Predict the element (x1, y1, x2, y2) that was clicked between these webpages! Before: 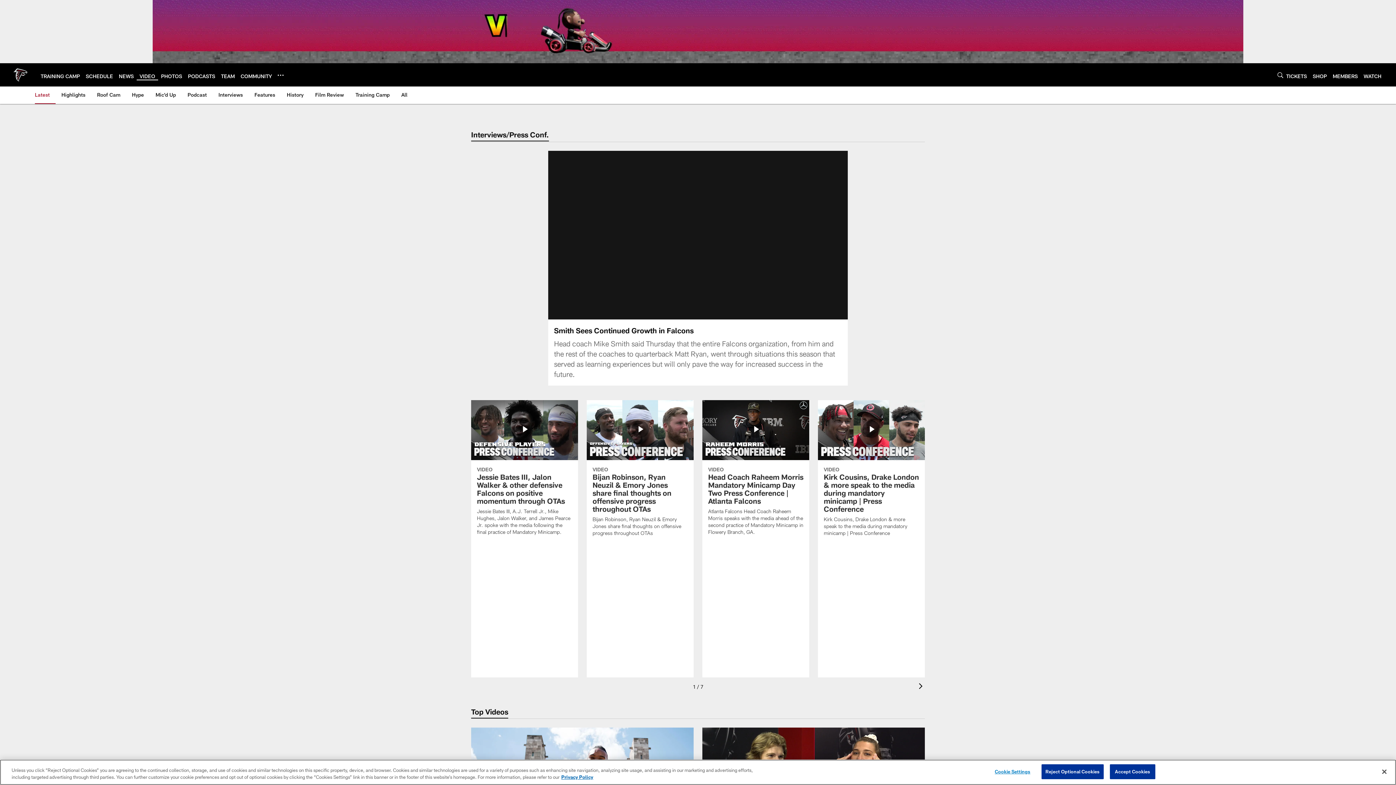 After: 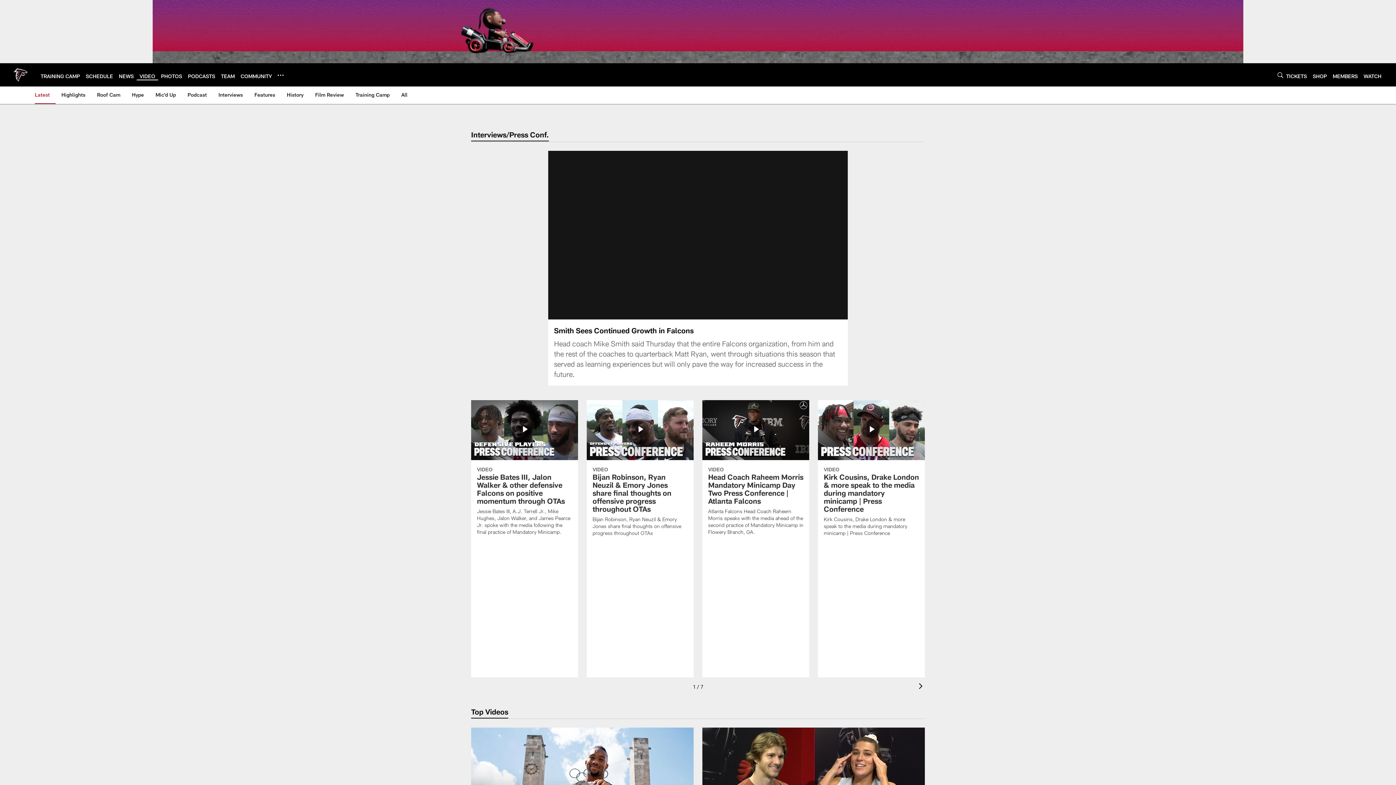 Action: label: Reject Optional Cookies bbox: (1041, 764, 1103, 779)